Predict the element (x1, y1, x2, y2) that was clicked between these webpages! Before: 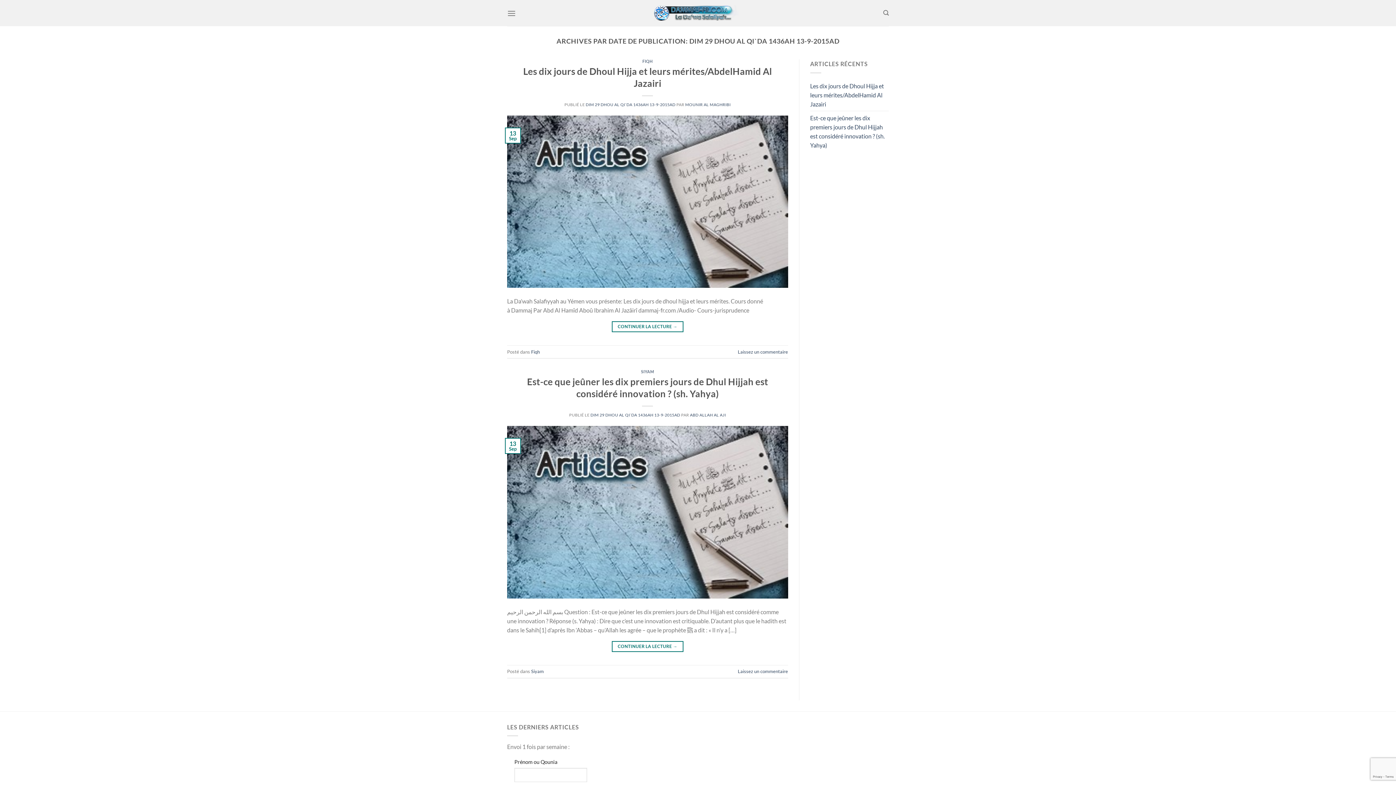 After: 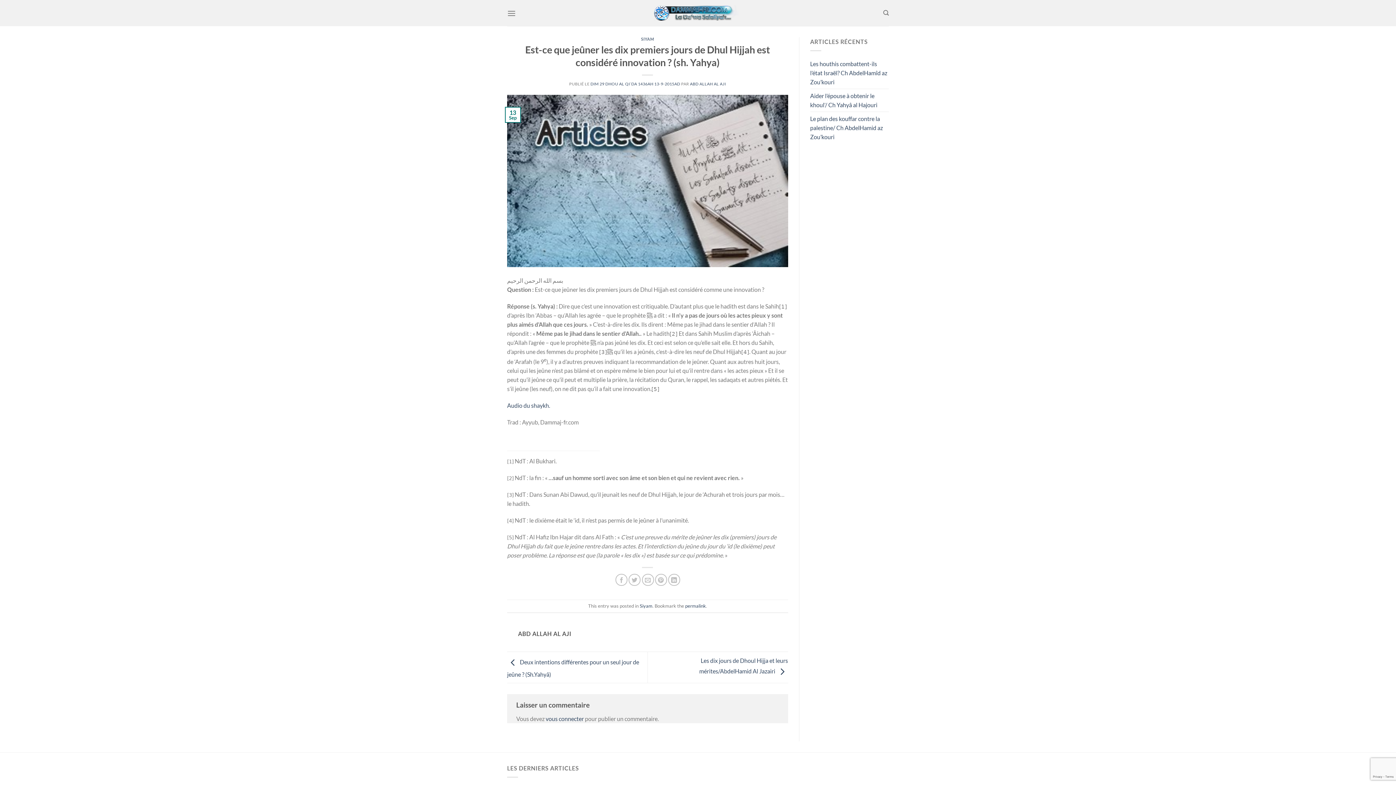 Action: bbox: (507, 508, 788, 515)